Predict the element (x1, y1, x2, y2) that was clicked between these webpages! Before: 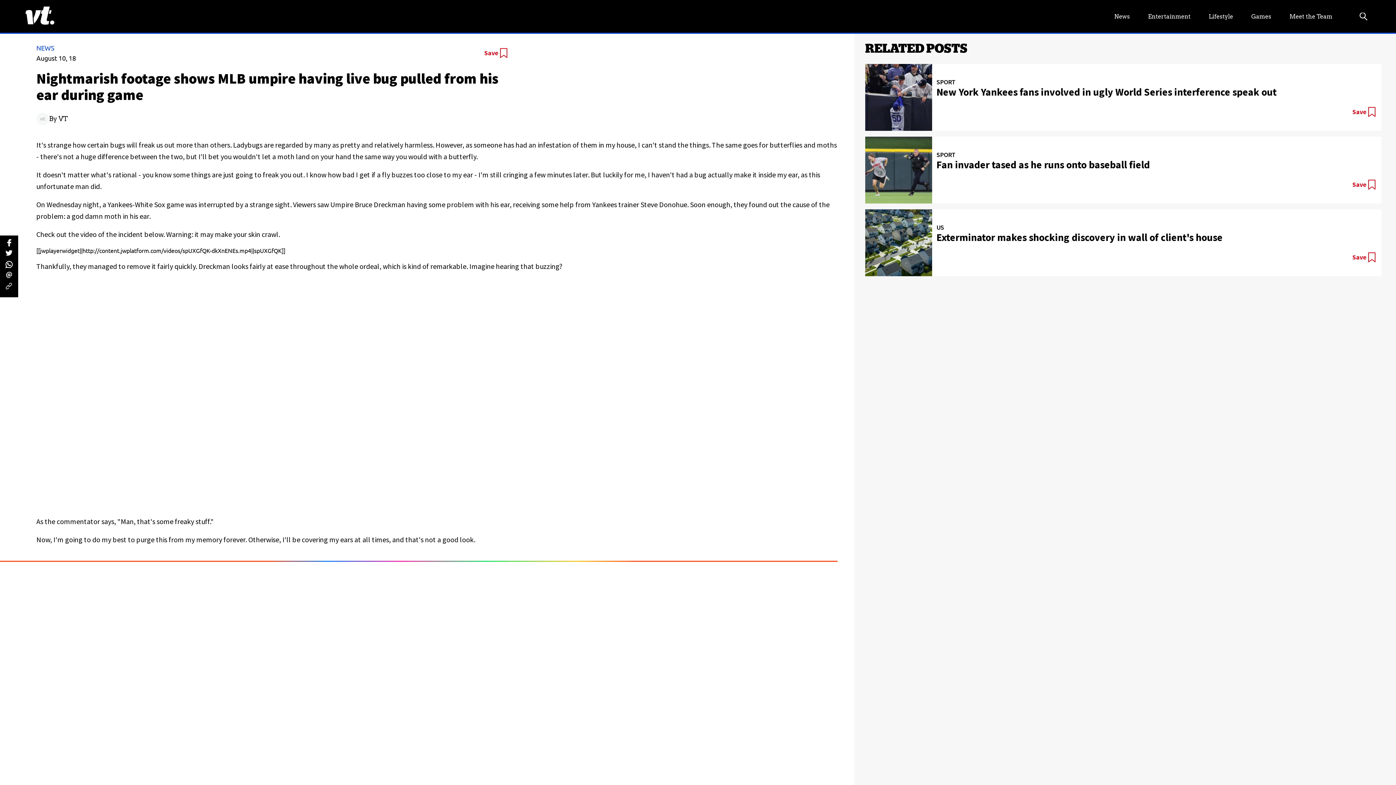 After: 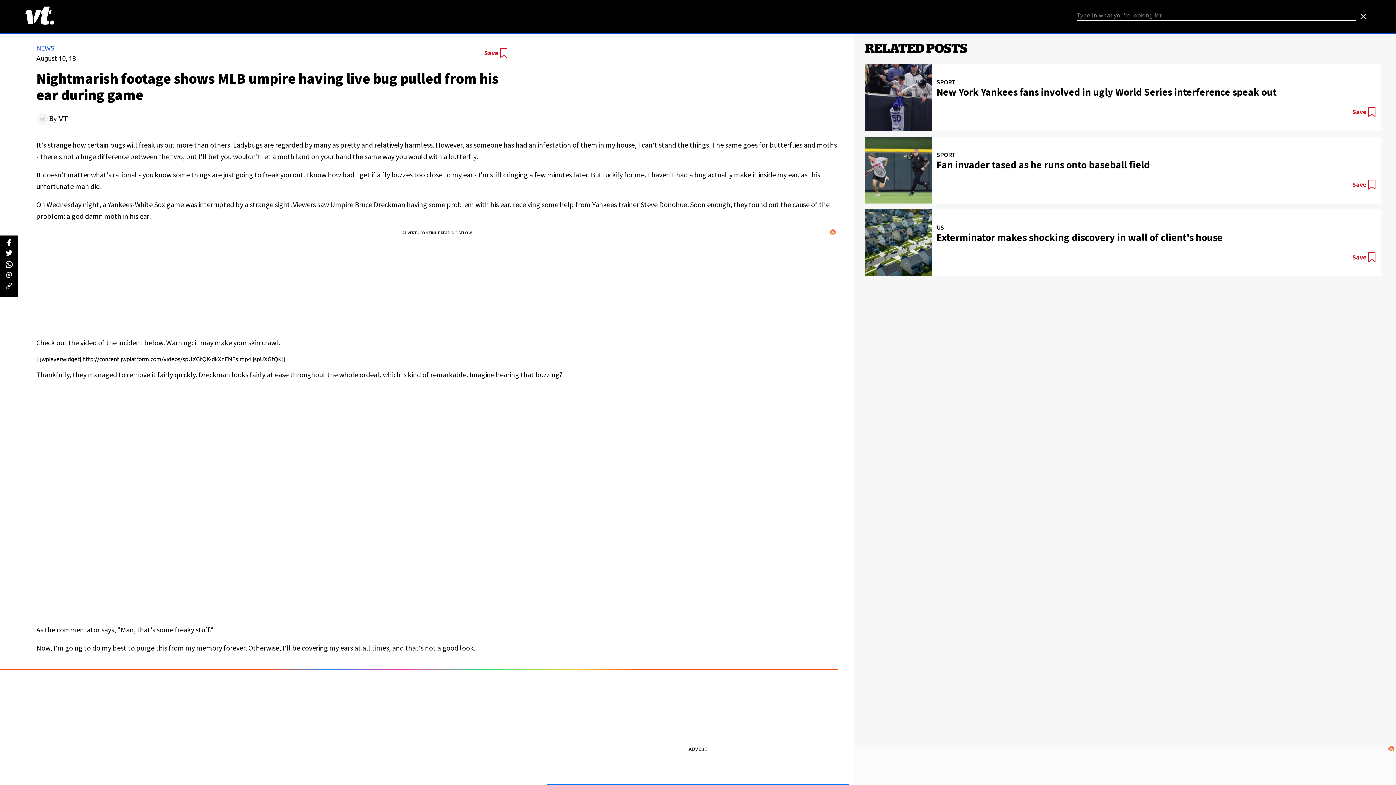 Action: label: Search bbox: (1360, 12, 1370, 23)